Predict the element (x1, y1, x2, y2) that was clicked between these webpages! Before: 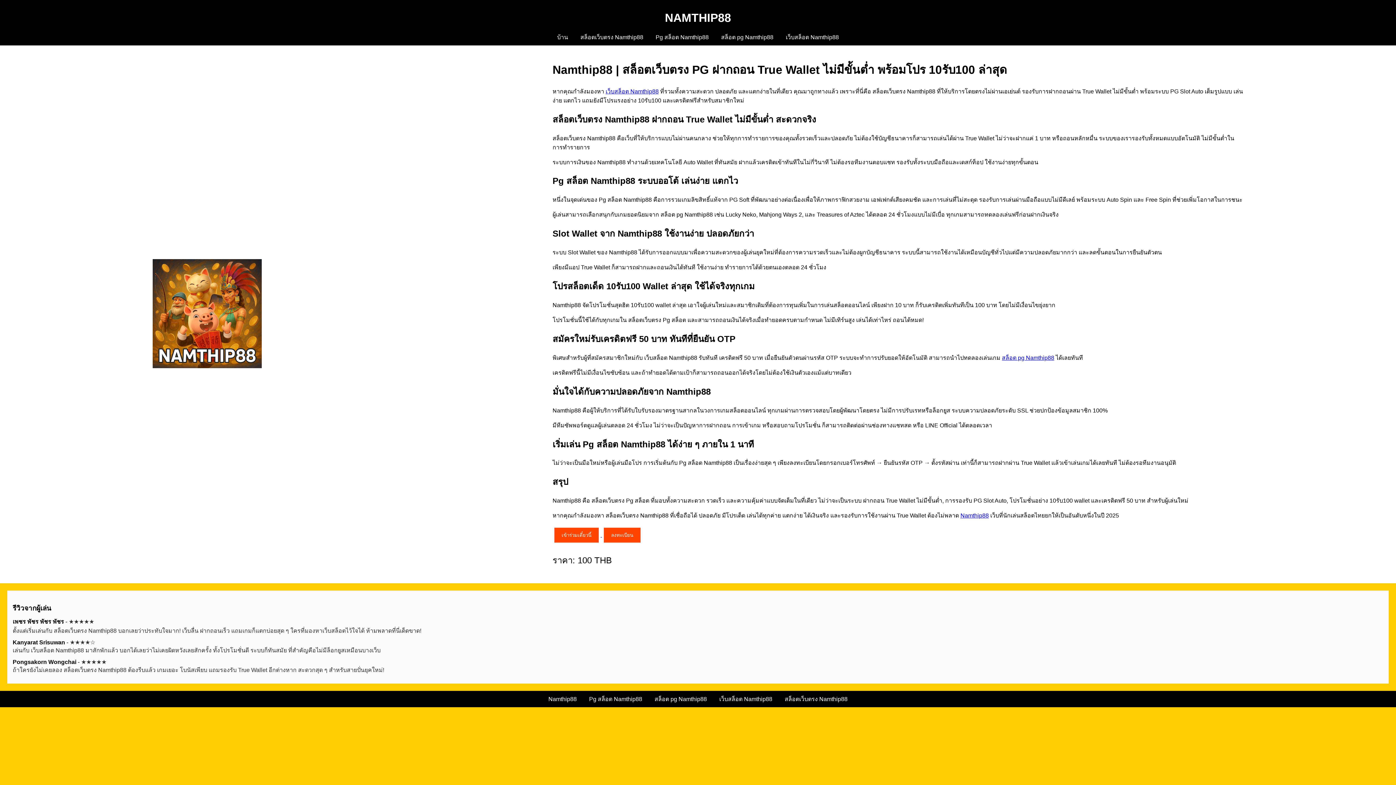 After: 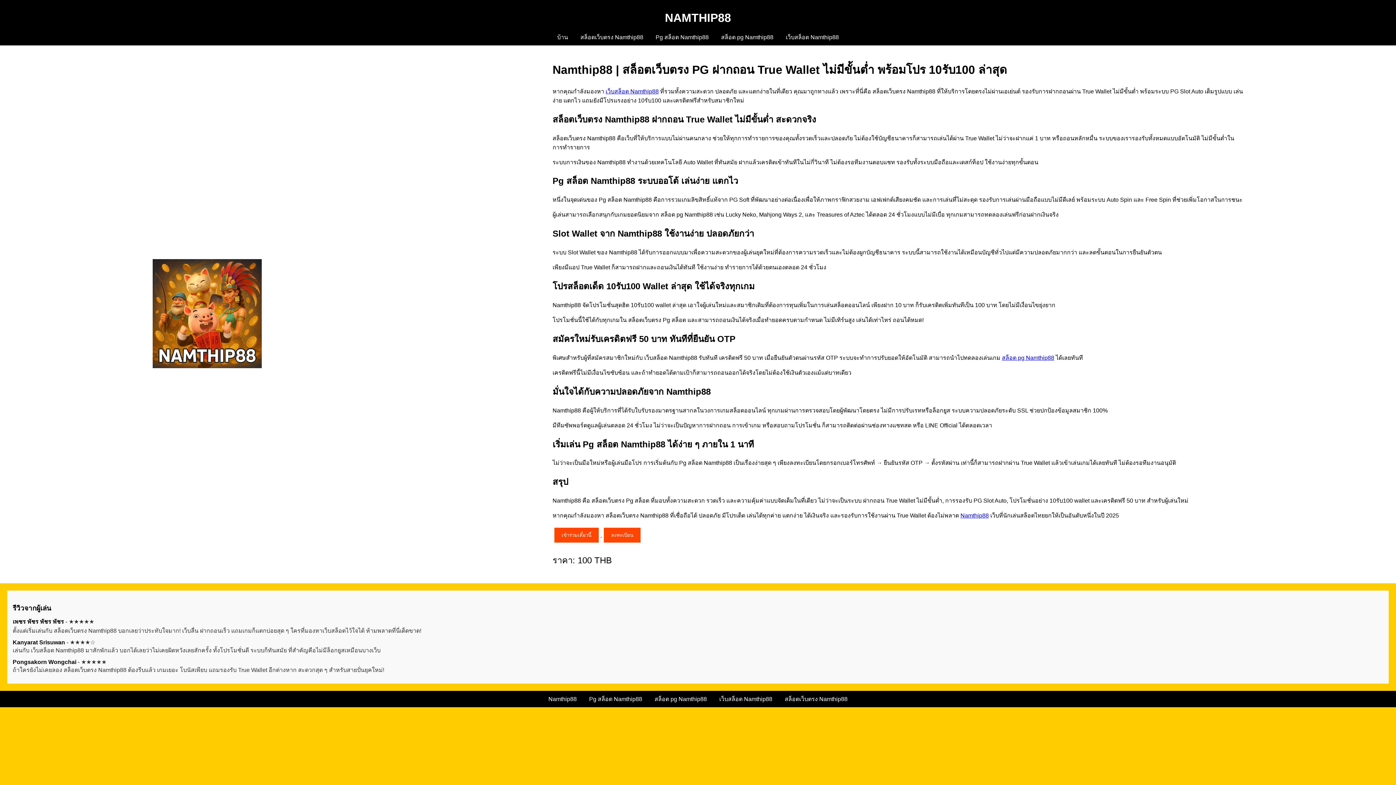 Action: label: Pg สล็อต Namthip88 bbox: (589, 696, 642, 702)